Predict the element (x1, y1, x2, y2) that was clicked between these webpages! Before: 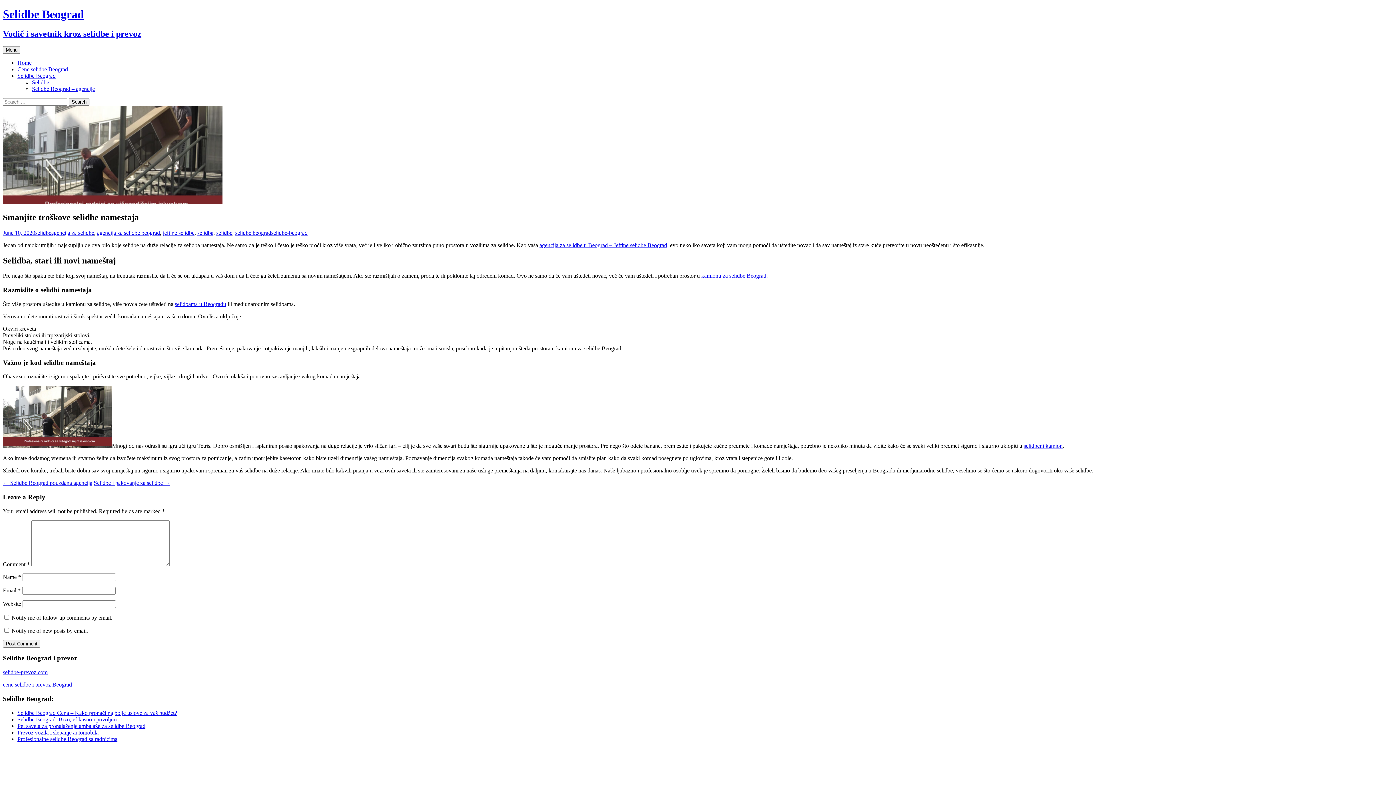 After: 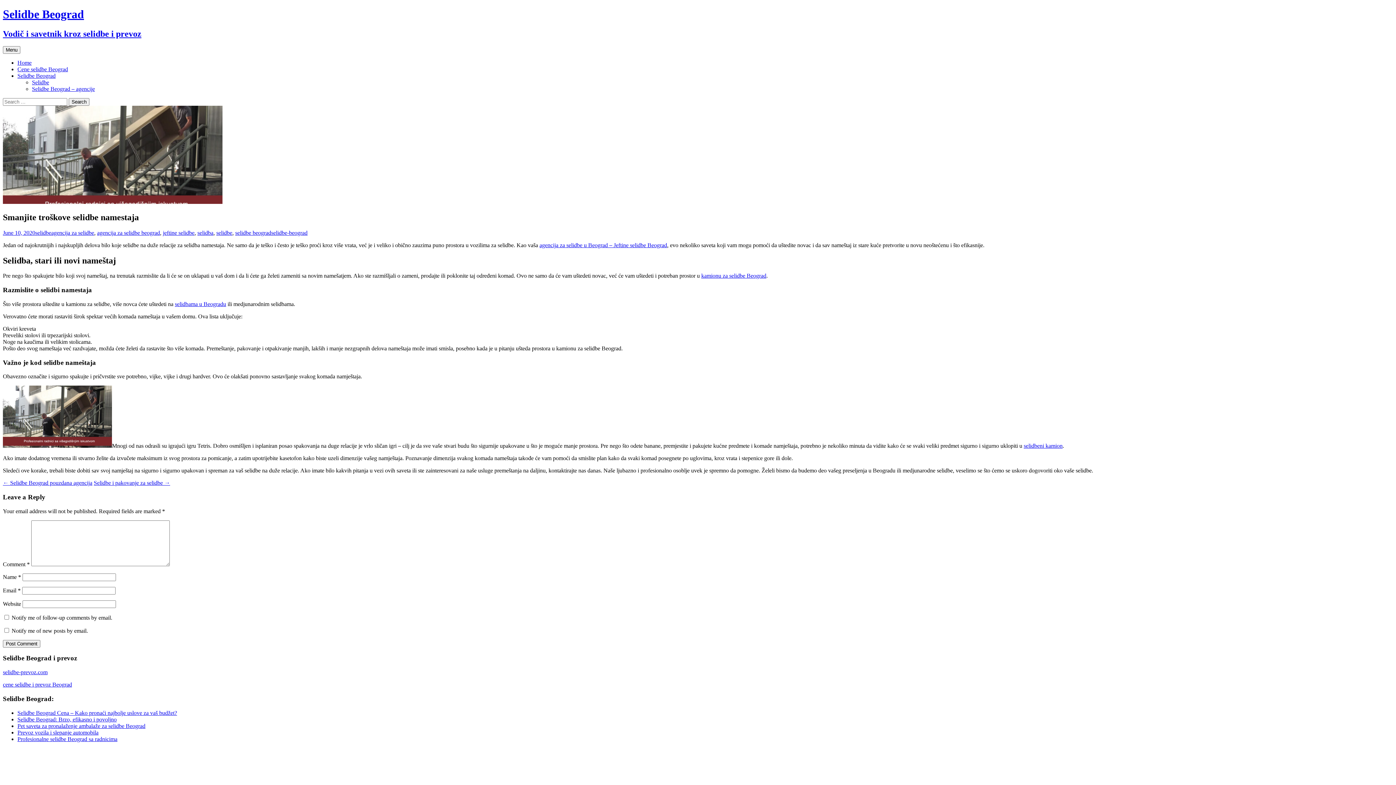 Action: bbox: (2, 669, 47, 675) label: selidbe-prevoz.com